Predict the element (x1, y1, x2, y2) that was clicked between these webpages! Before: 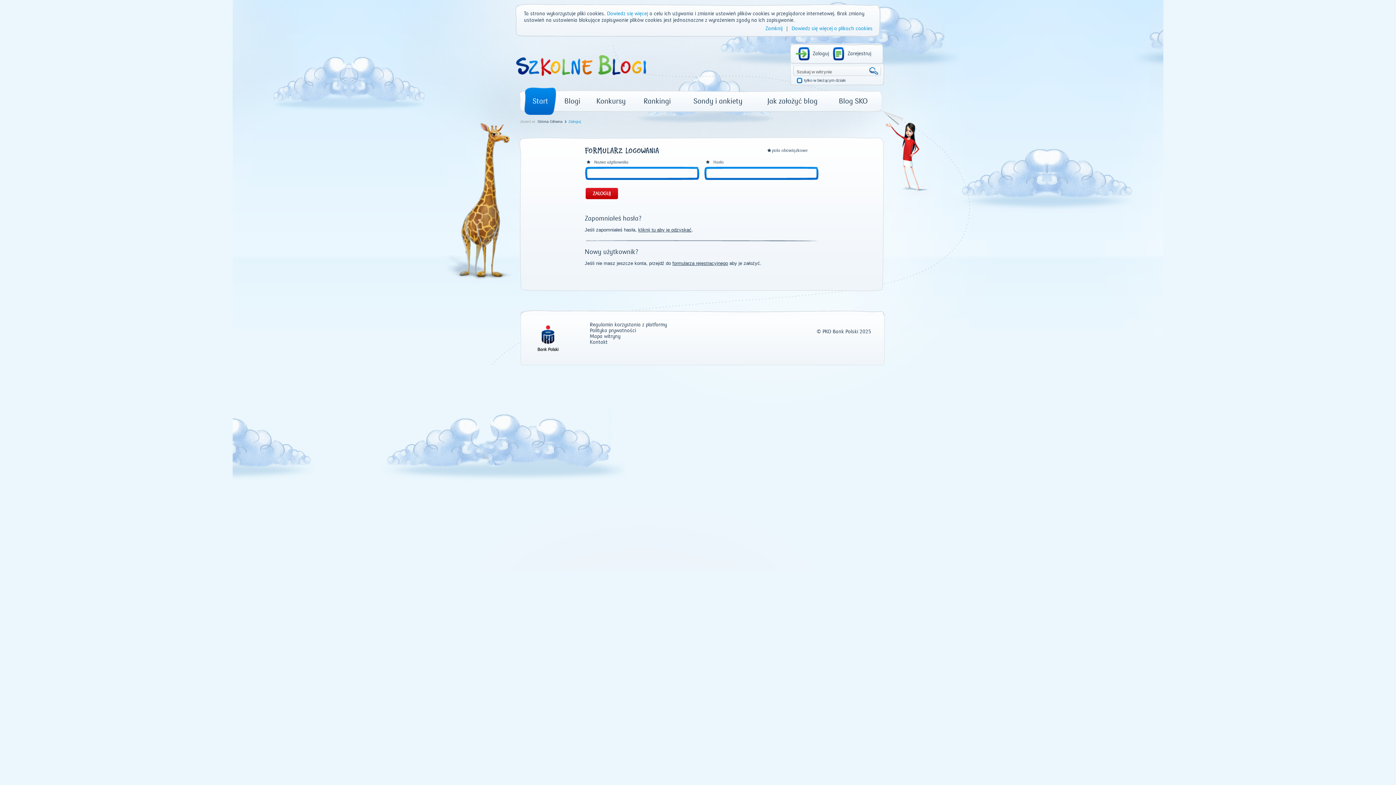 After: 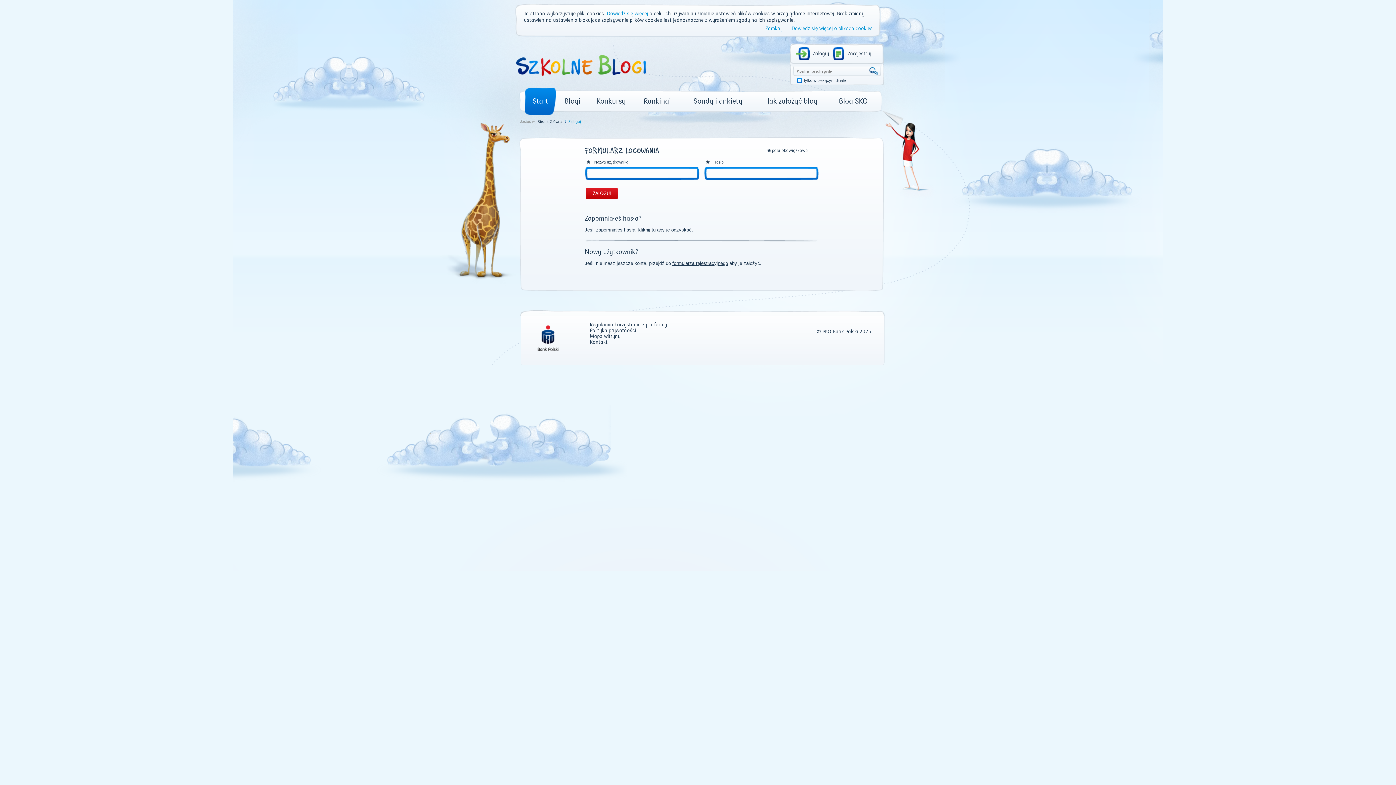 Action: bbox: (607, 10, 648, 16) label: Dowiedz się więcej